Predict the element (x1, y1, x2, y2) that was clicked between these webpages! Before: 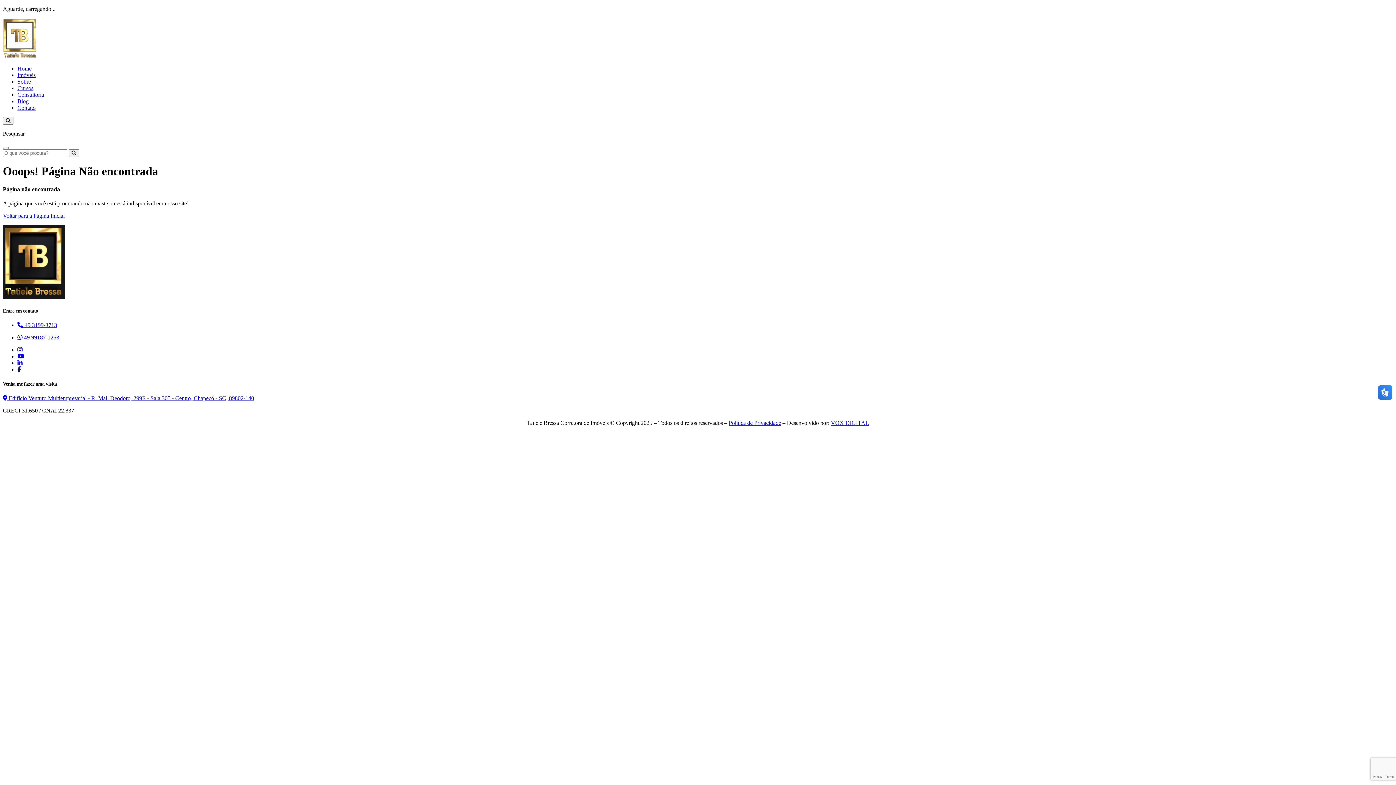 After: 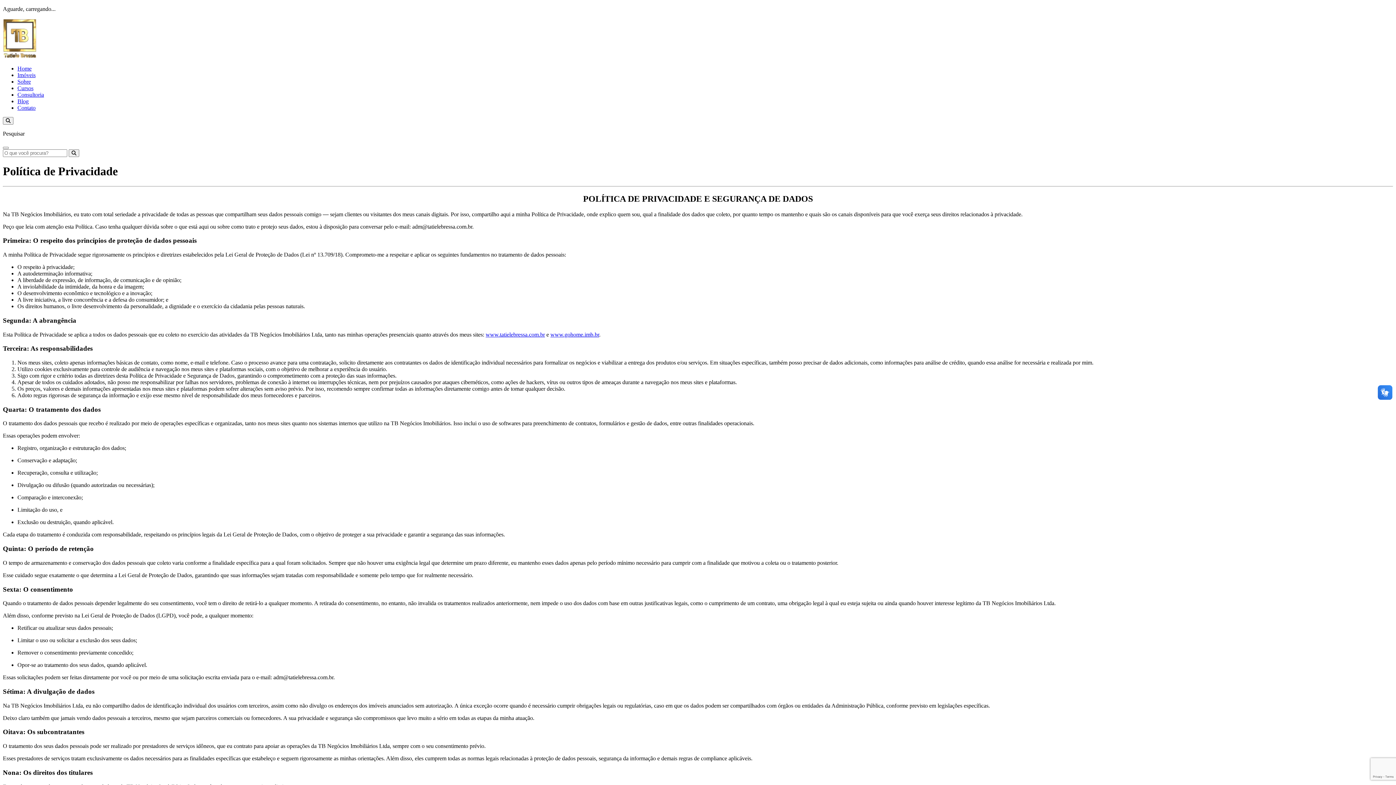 Action: label: Política de Privacidade bbox: (728, 419, 781, 426)